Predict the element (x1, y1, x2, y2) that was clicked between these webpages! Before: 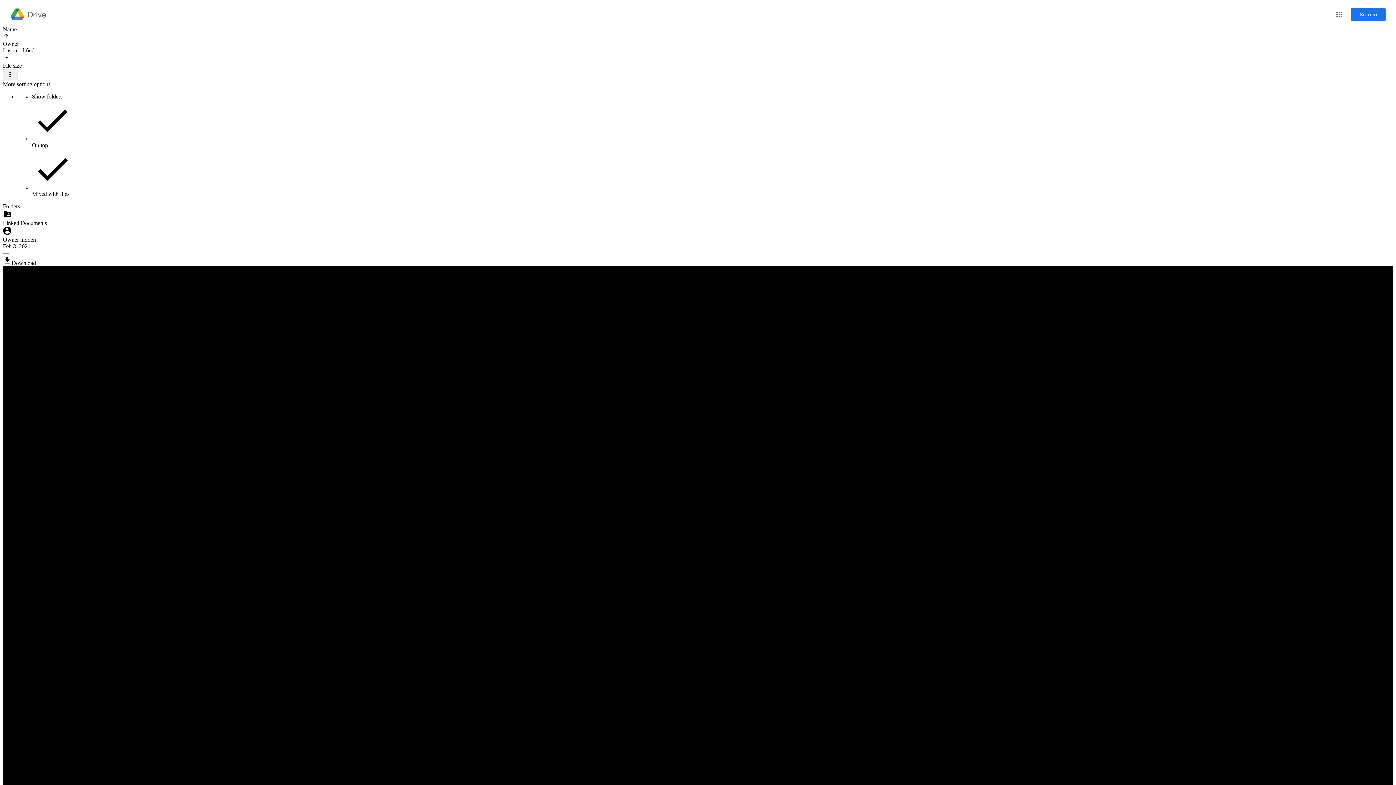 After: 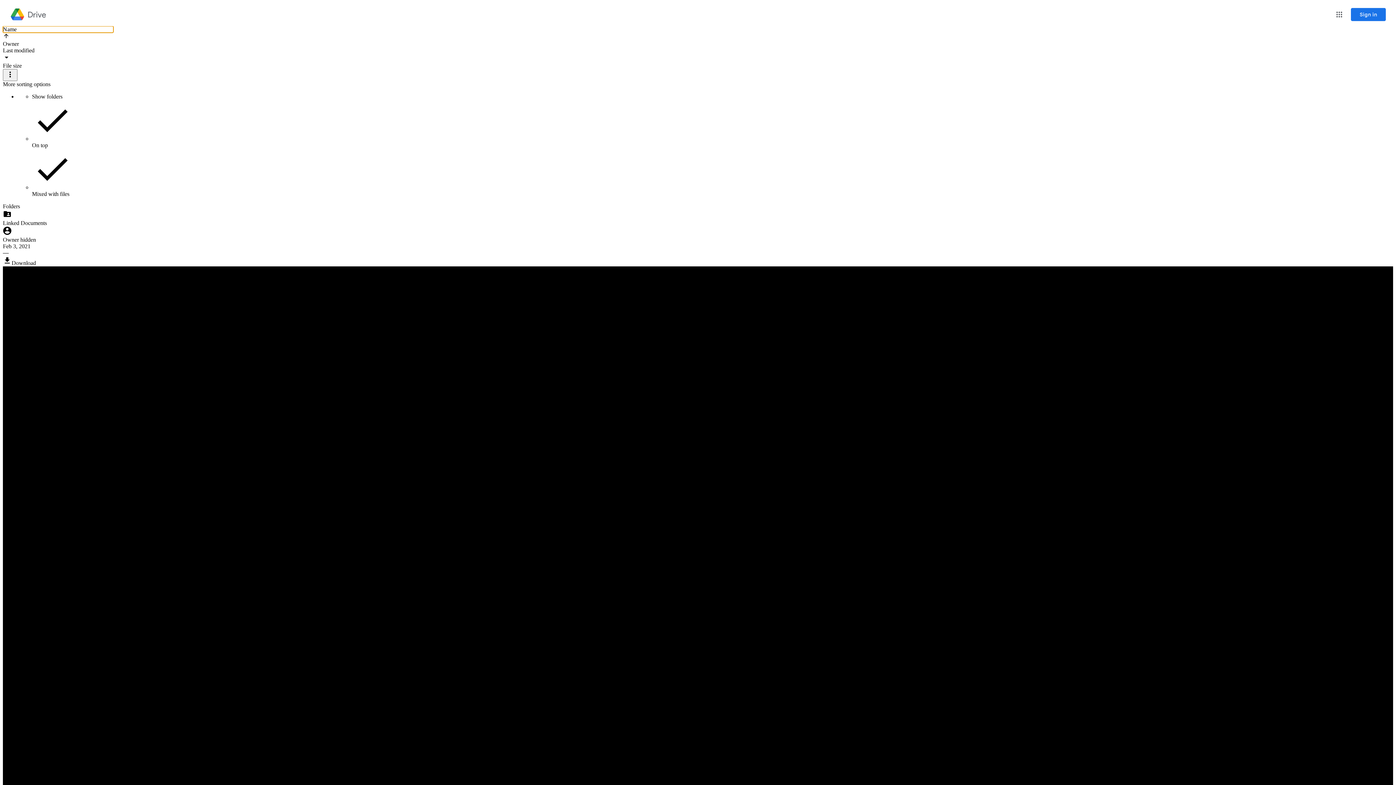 Action: label: Name bbox: (2, 26, 113, 32)